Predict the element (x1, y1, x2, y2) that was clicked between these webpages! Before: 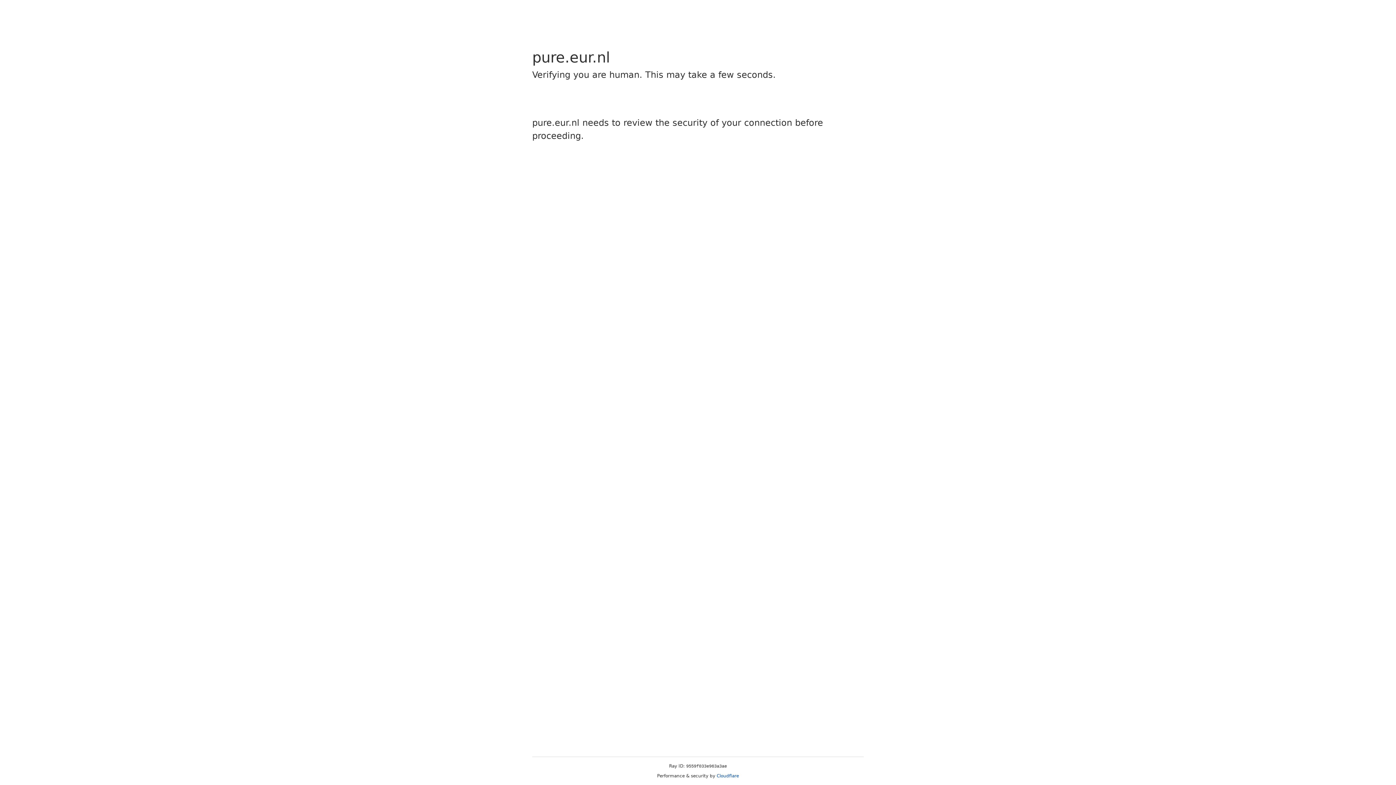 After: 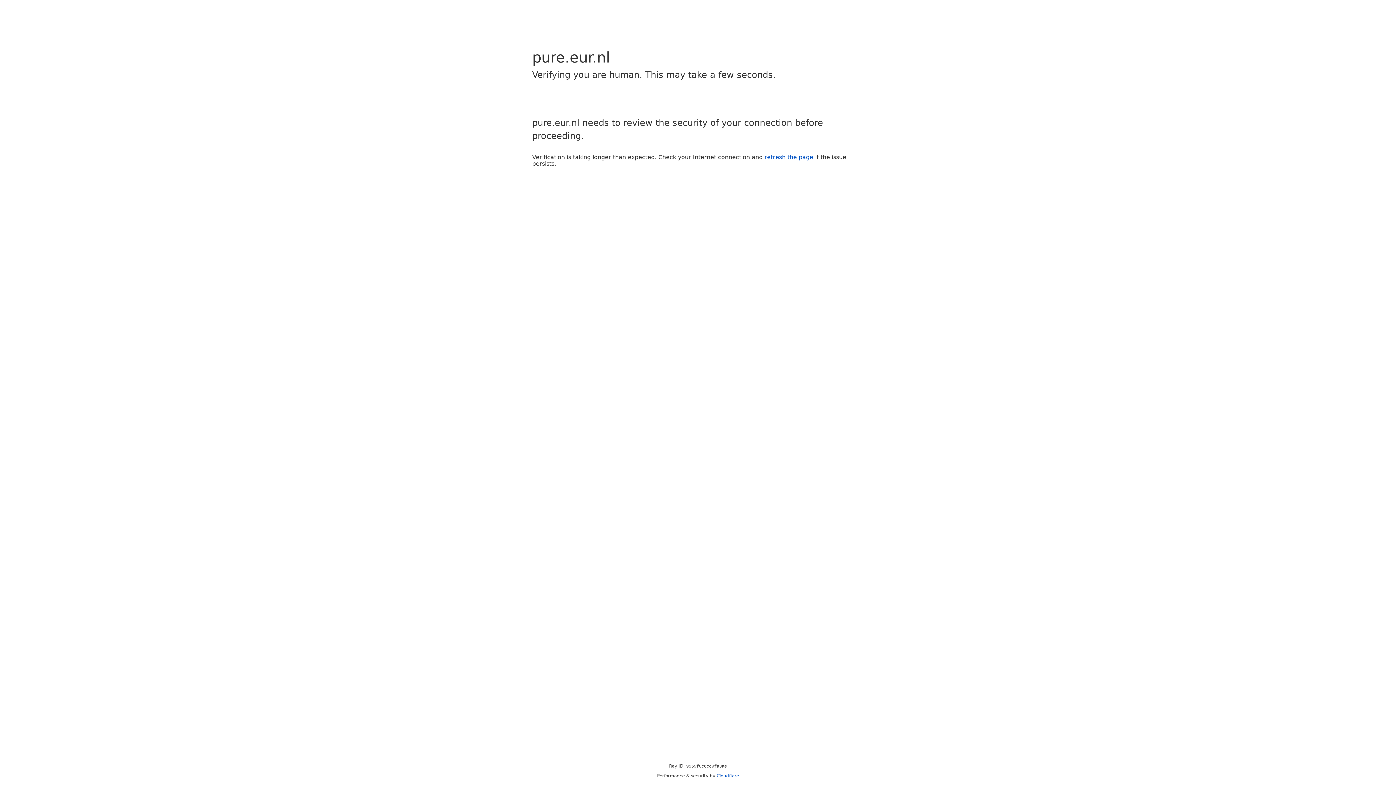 Action: label: Cloudflare bbox: (716, 773, 739, 778)